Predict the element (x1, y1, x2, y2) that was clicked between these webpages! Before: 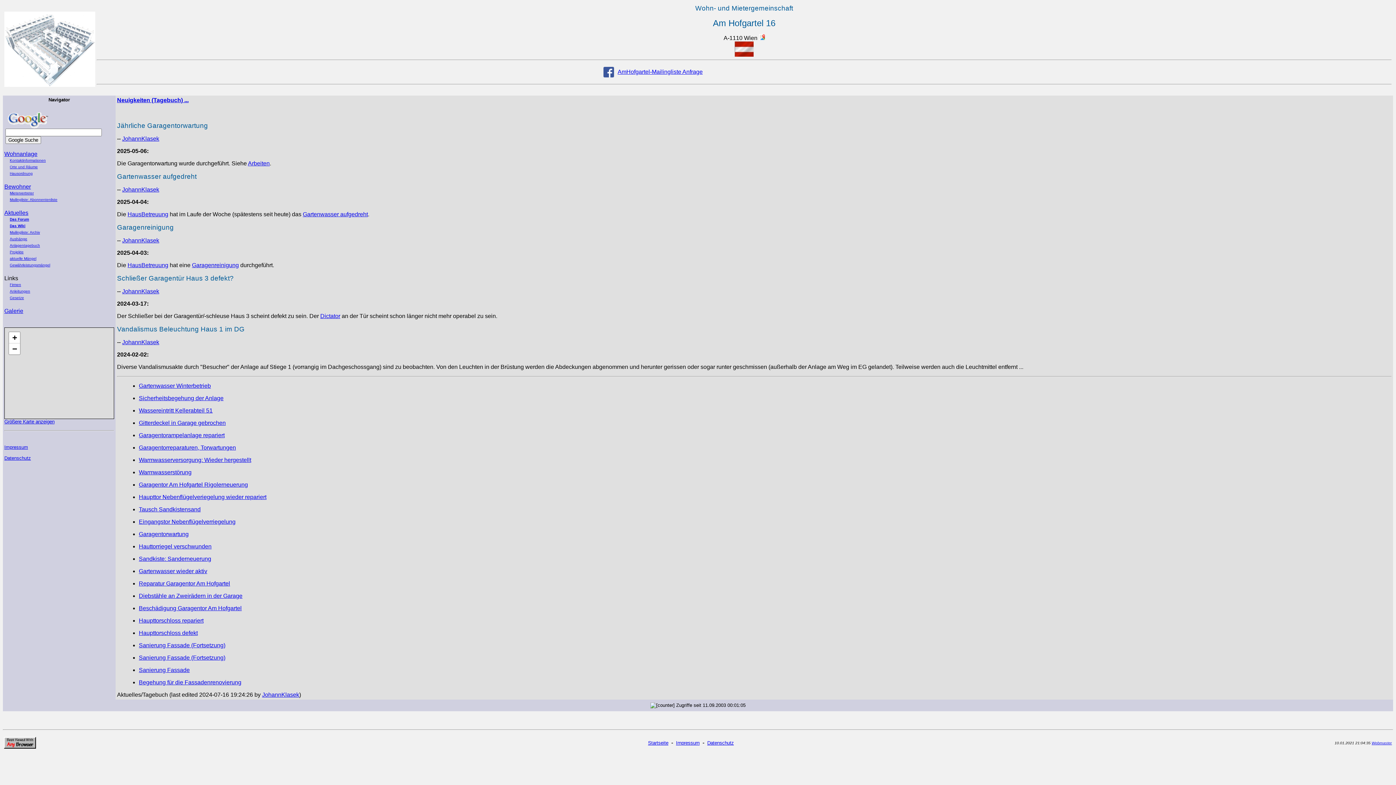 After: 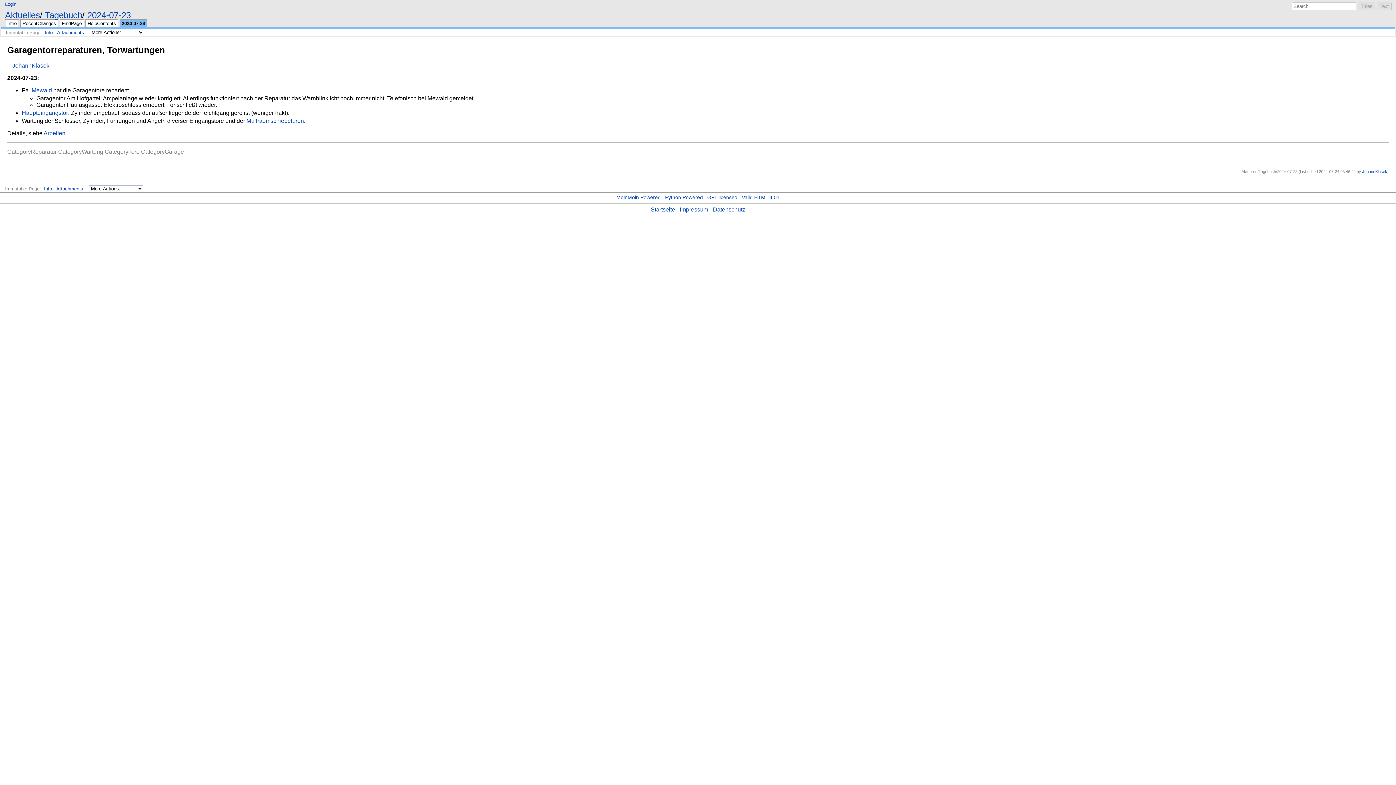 Action: bbox: (138, 444, 236, 450) label: Garagentorreparaturen, Torwartungen